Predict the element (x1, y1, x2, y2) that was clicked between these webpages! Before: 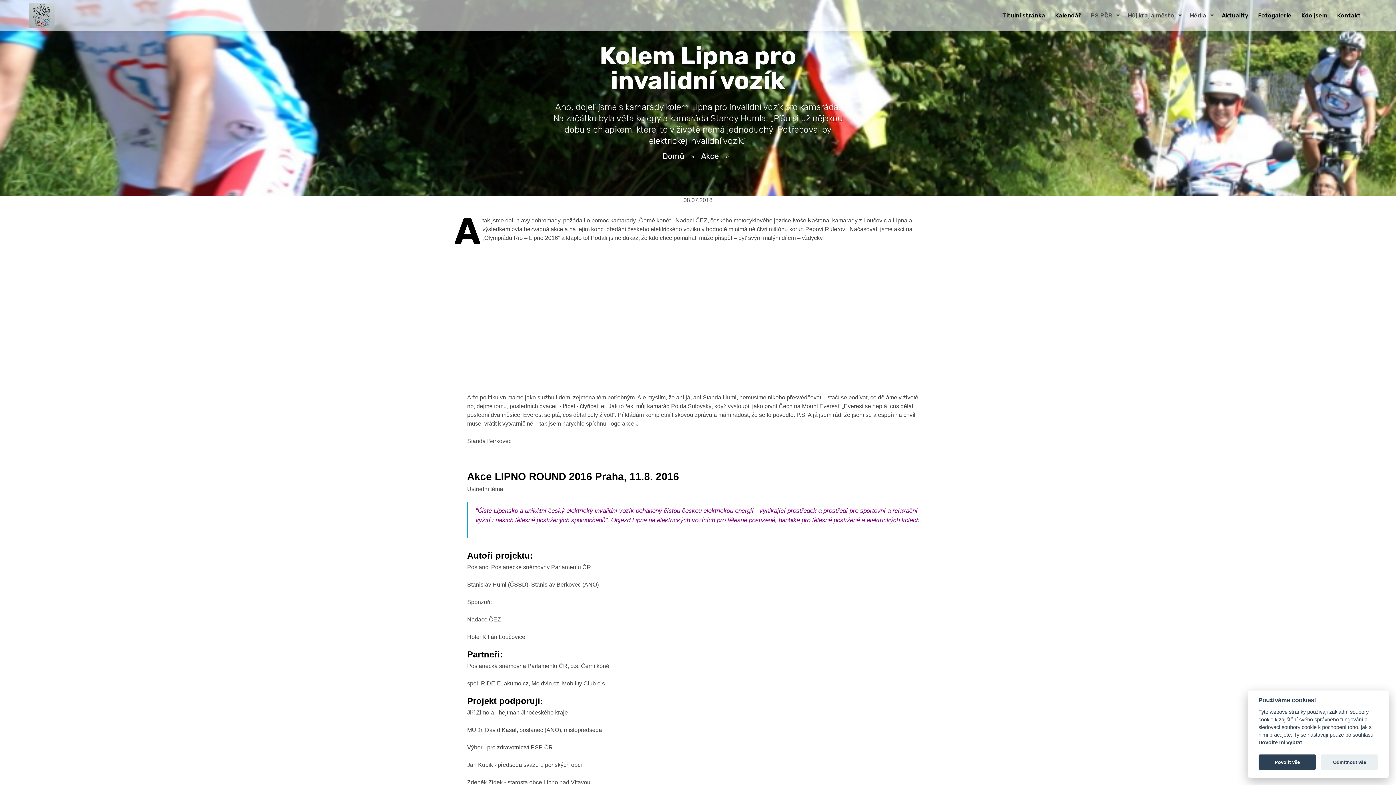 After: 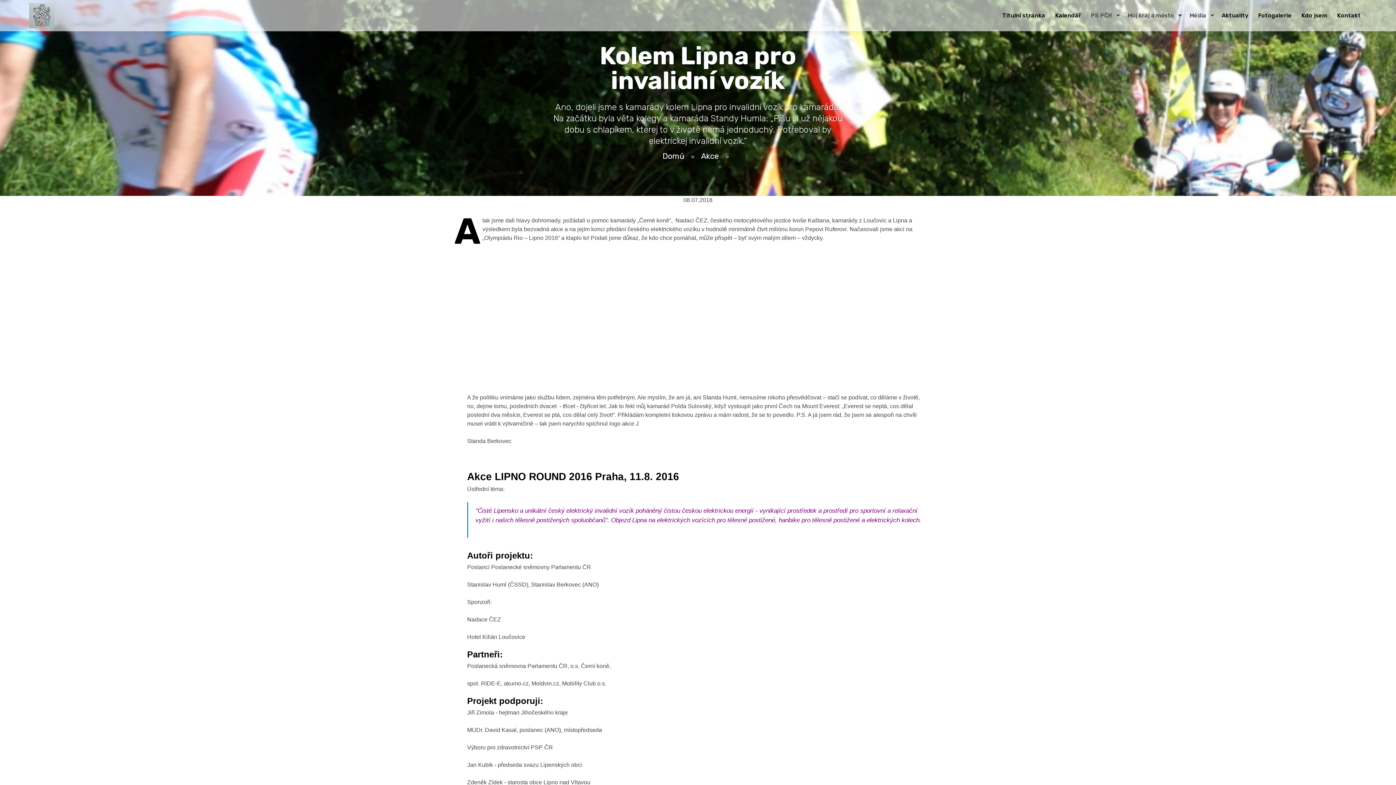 Action: label: Odmítnout vše bbox: (1321, 755, 1378, 770)